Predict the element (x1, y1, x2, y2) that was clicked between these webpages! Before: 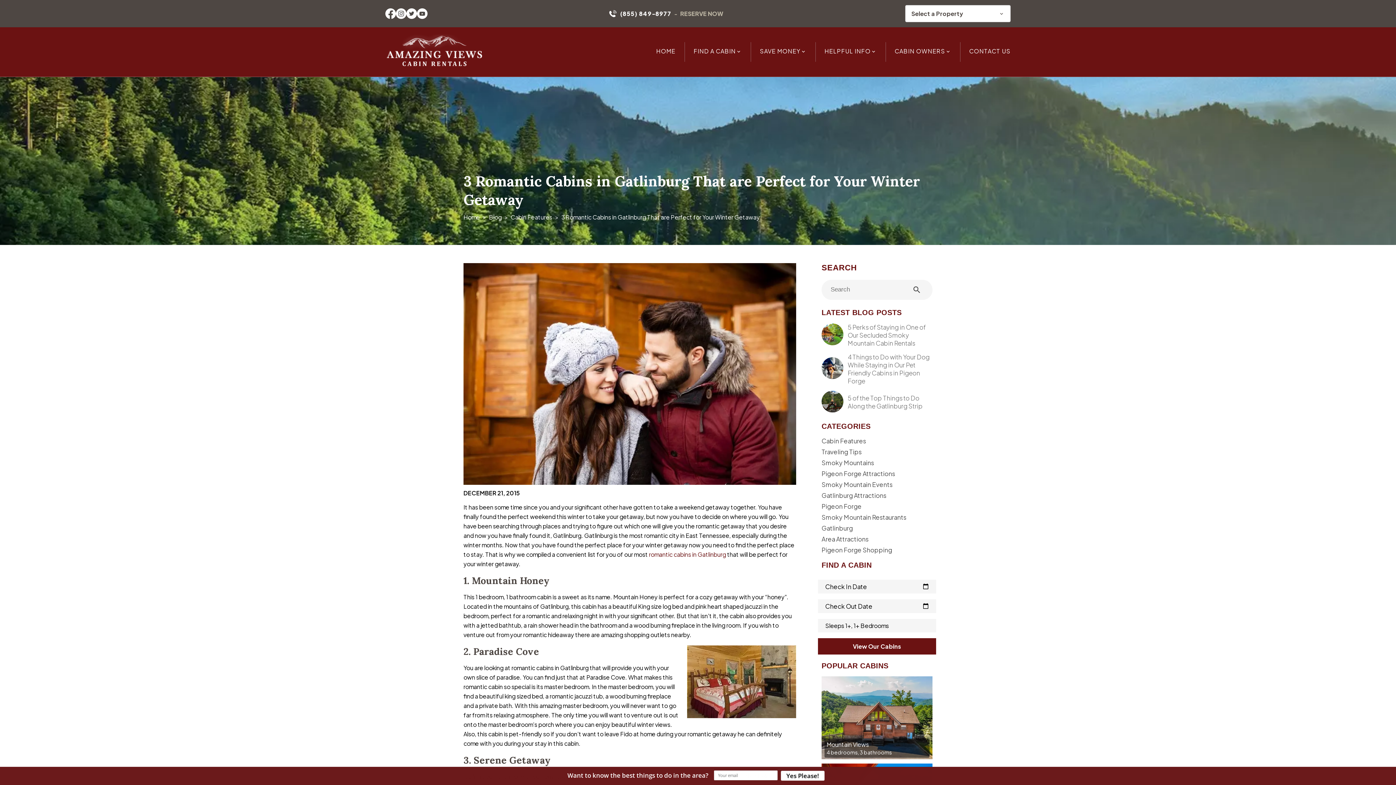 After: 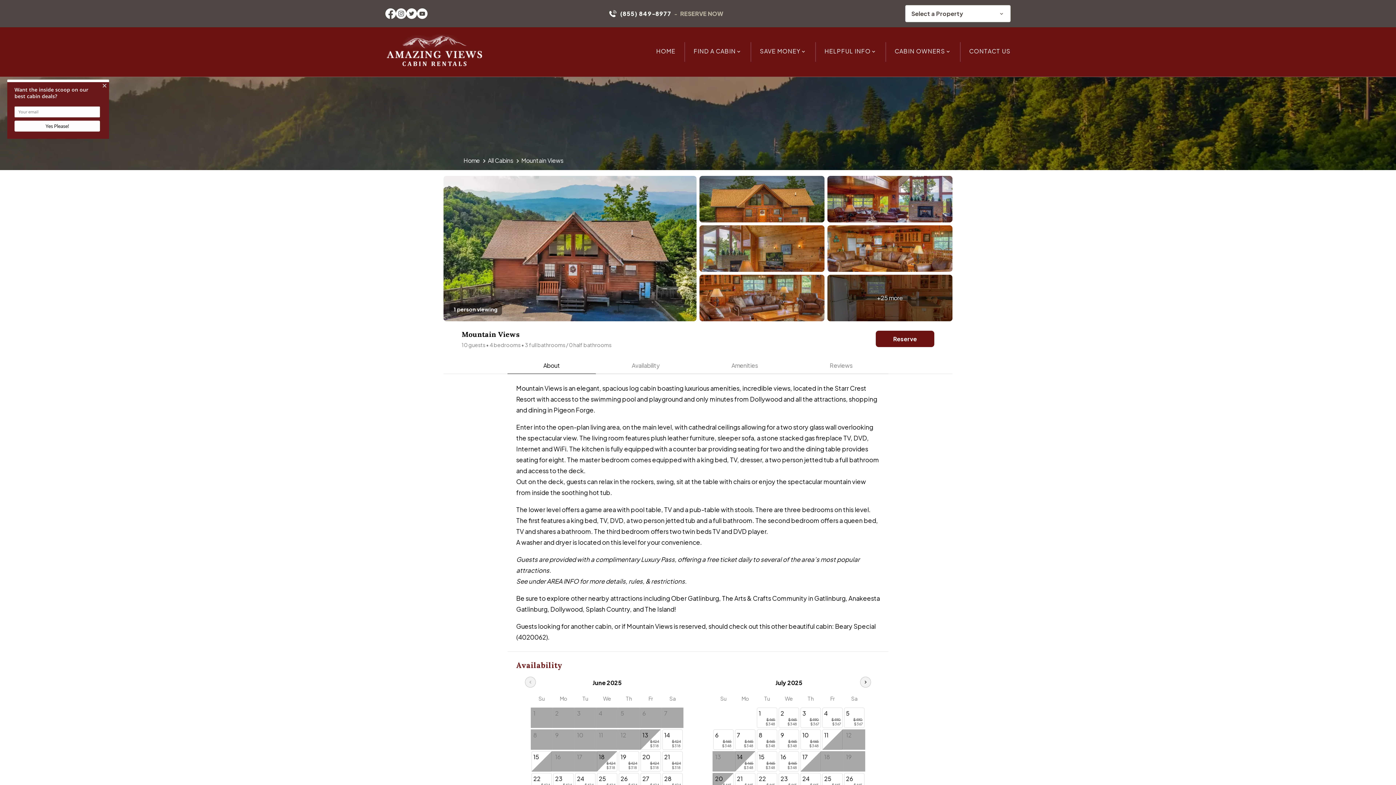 Action: label: Mountain Views
4 bedrooms, 3 bathrooms bbox: (821, 676, 932, 761)